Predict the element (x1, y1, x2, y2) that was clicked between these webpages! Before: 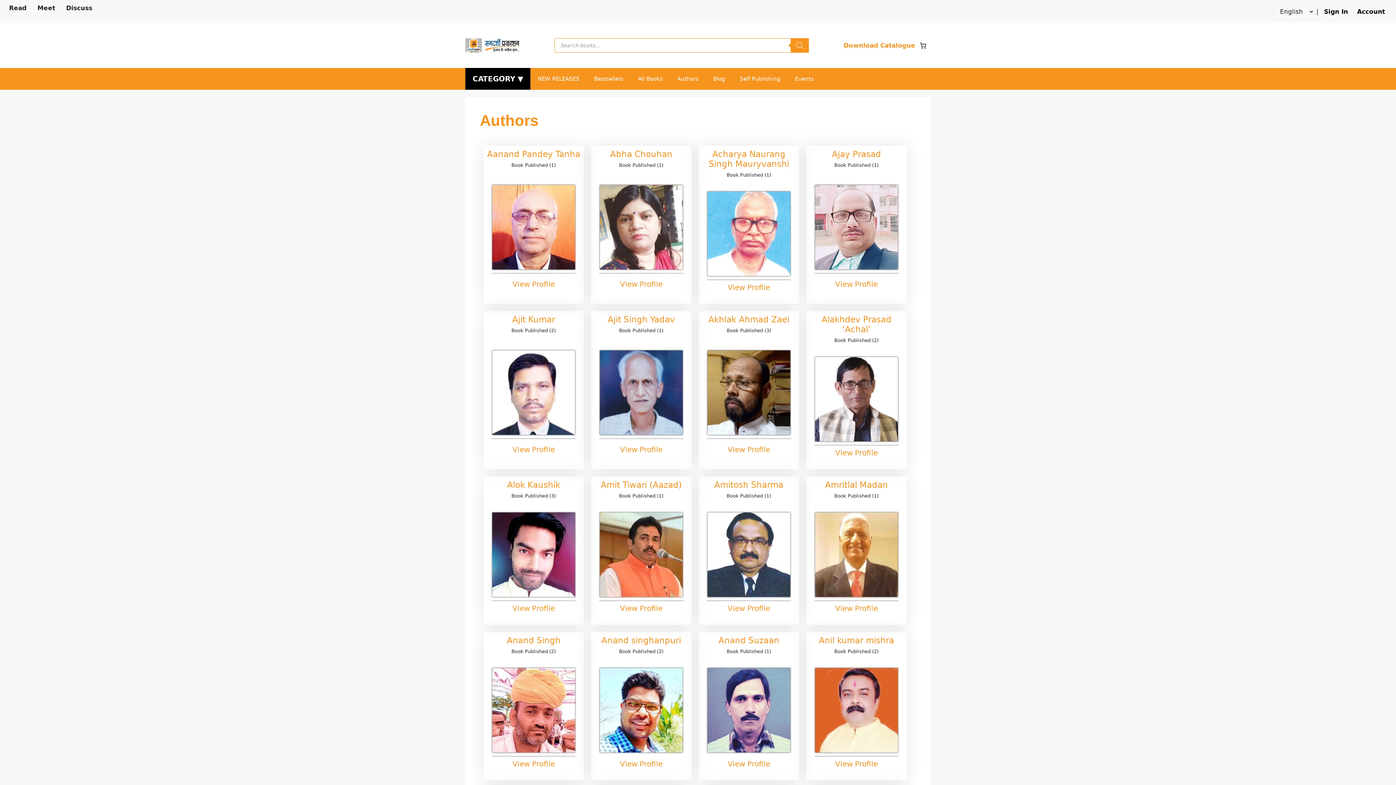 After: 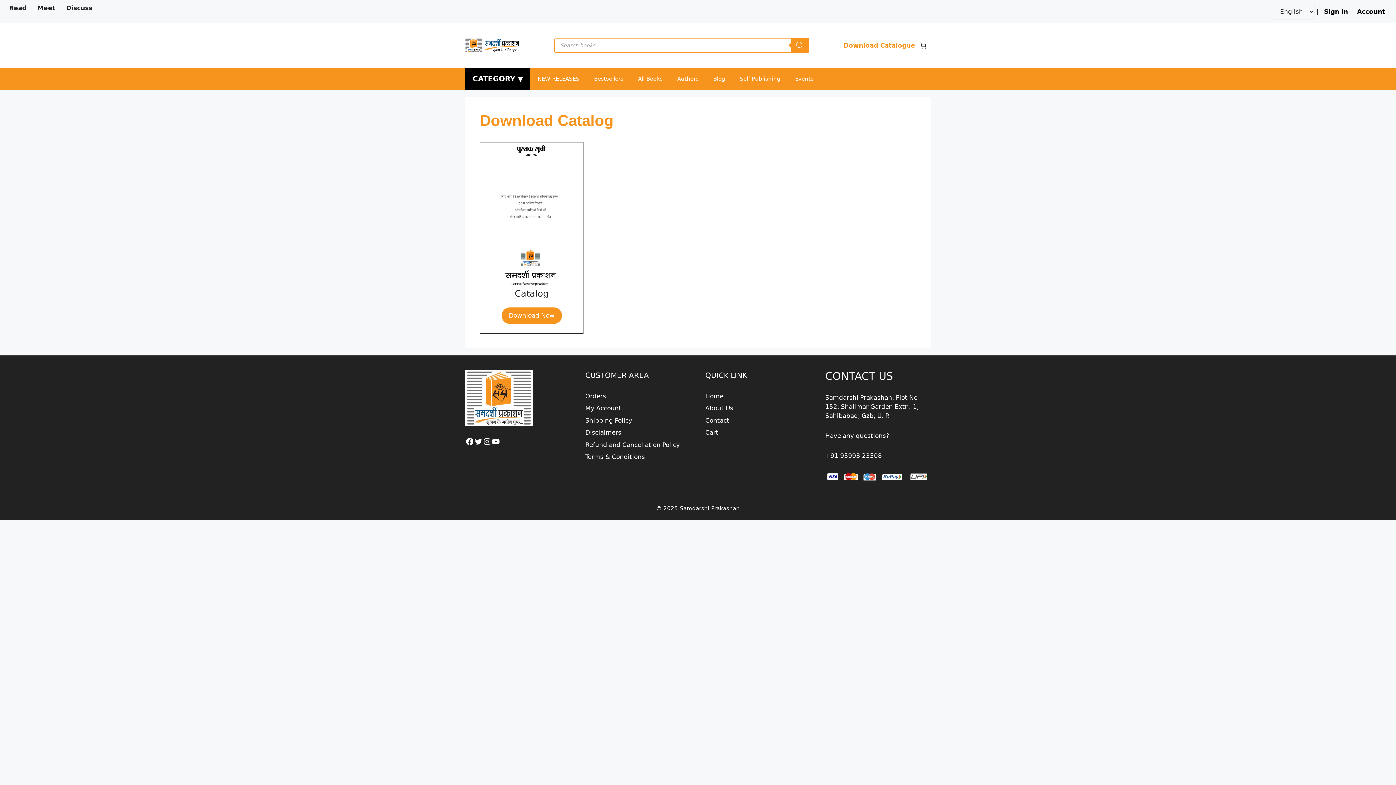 Action: bbox: (843, 41, 915, 49) label: Download Catalogue